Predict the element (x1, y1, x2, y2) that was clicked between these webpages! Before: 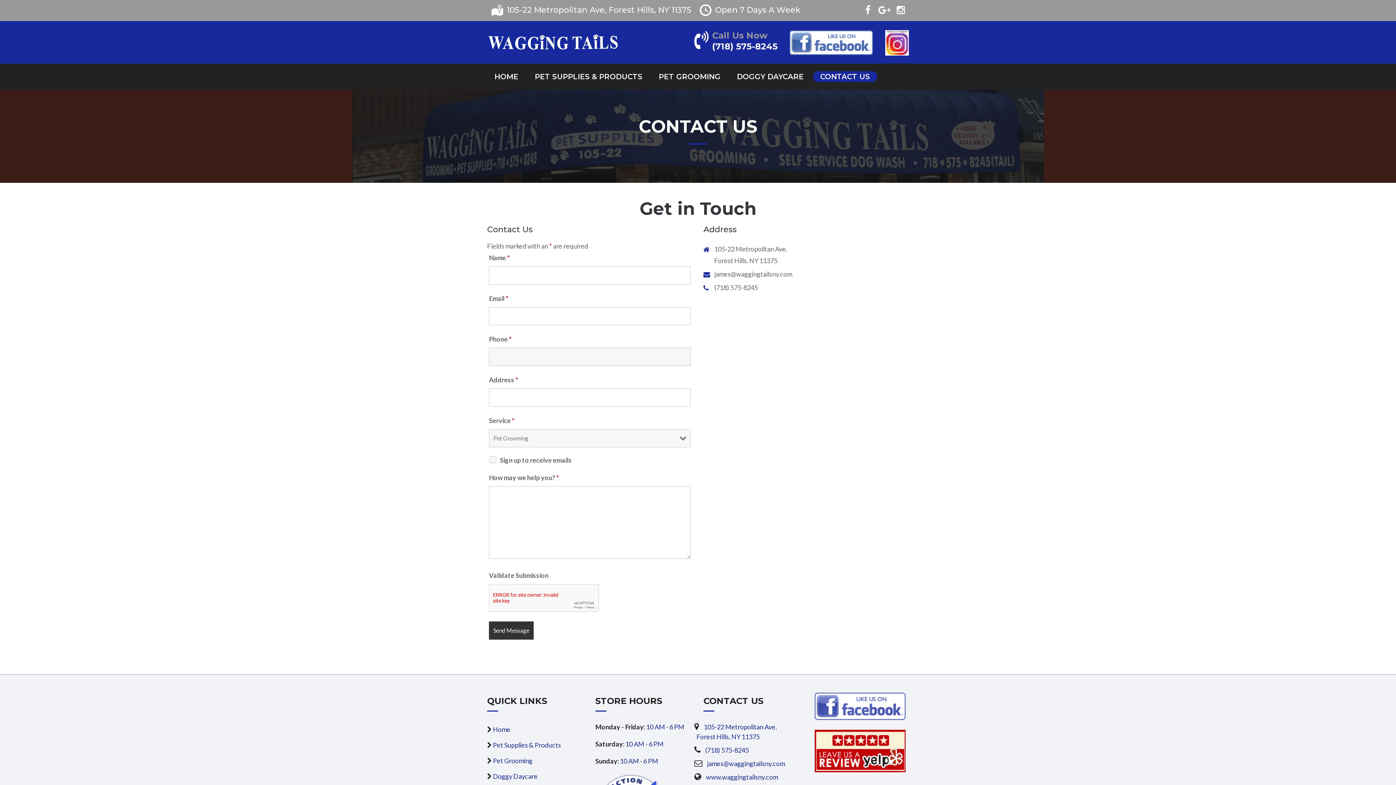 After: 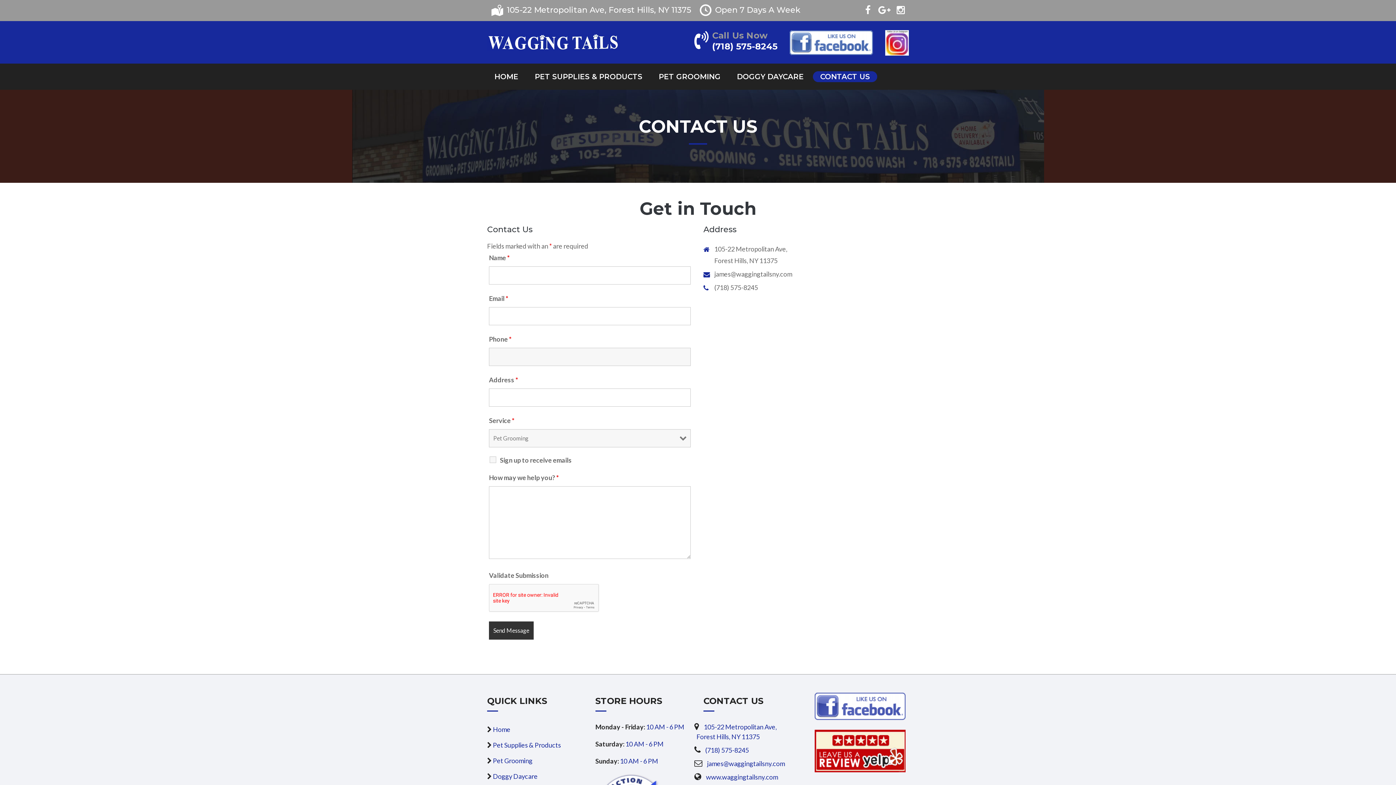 Action: bbox: (813, 71, 877, 82) label: CONTACT US